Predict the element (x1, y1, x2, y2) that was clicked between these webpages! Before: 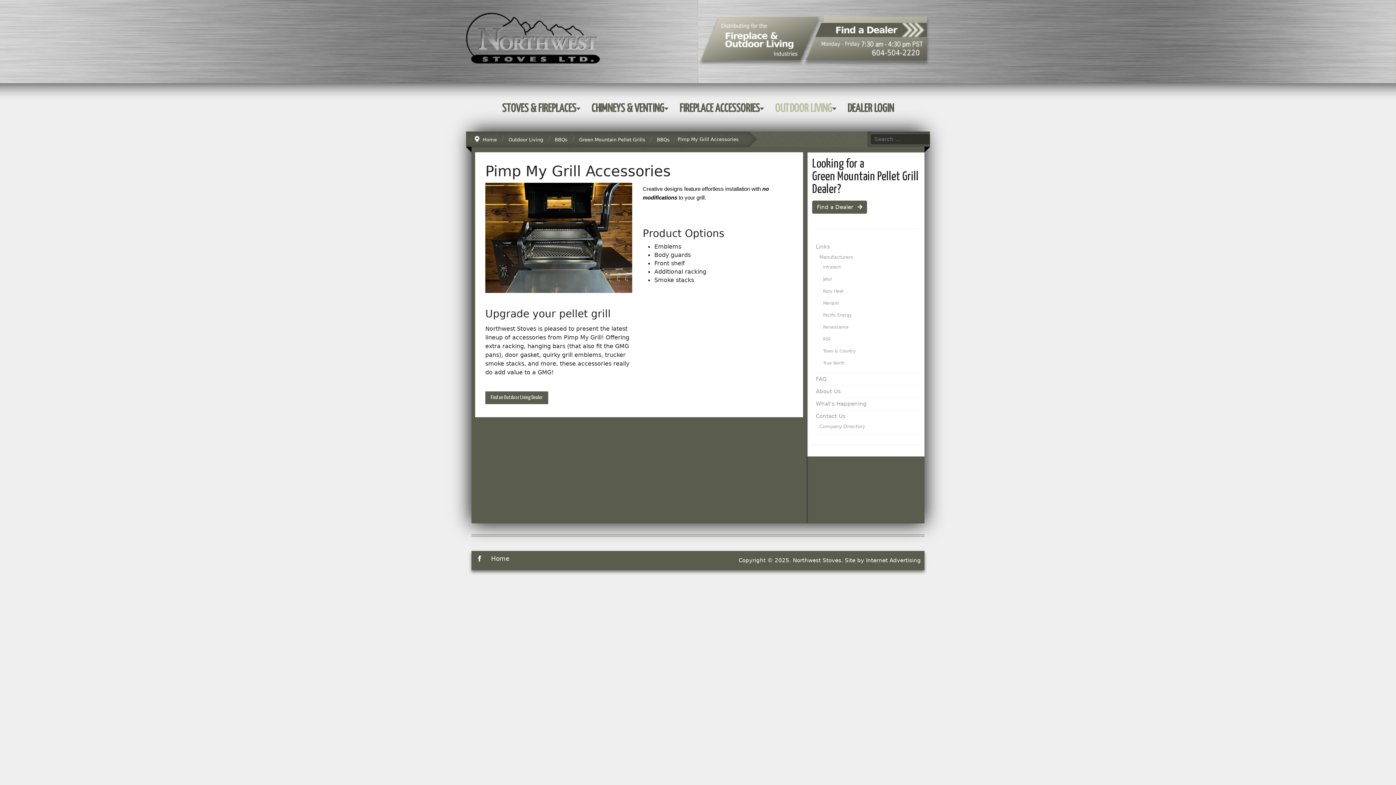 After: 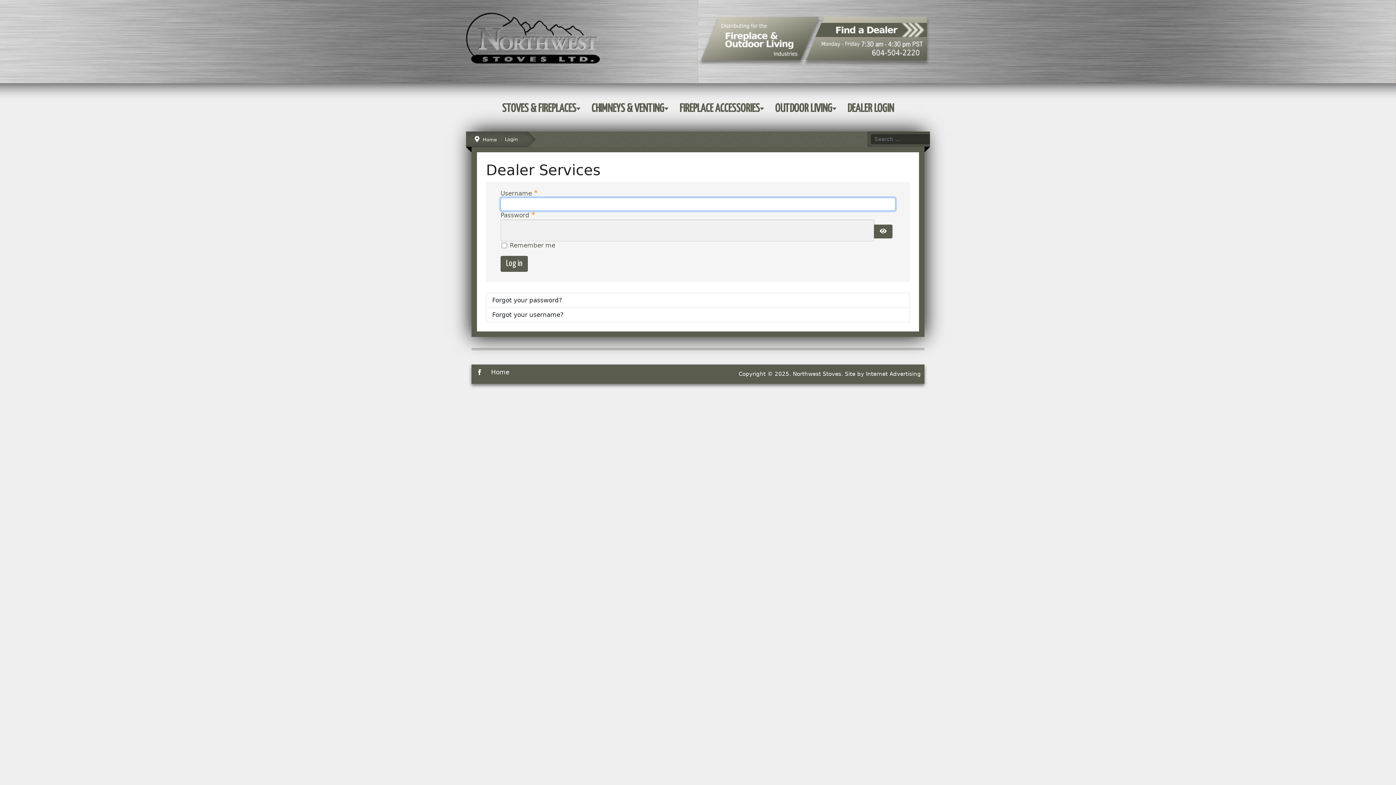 Action: label: DEALER LOGIN bbox: (847, 105, 894, 112)